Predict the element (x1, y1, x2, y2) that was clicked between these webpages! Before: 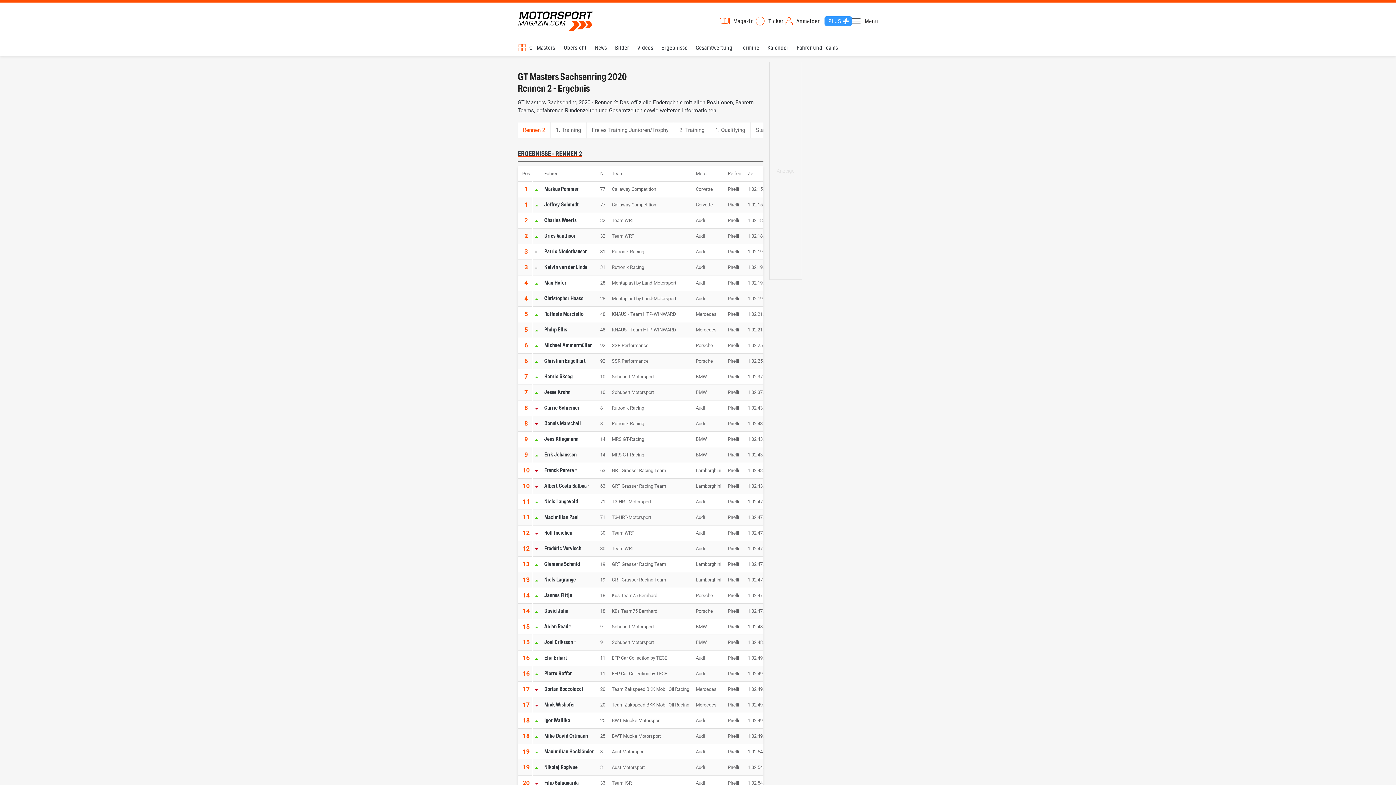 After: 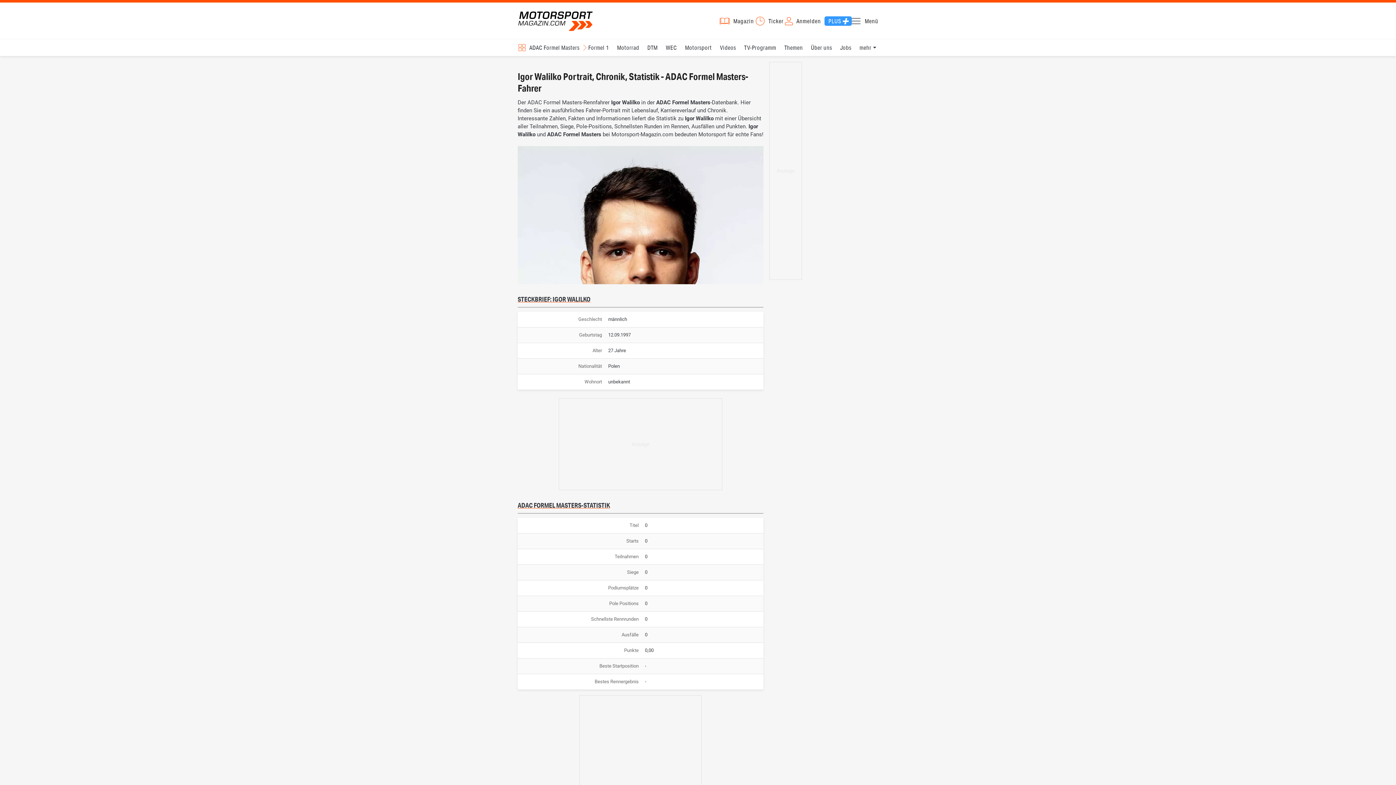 Action: label: Igor Walilko bbox: (544, 716, 570, 724)